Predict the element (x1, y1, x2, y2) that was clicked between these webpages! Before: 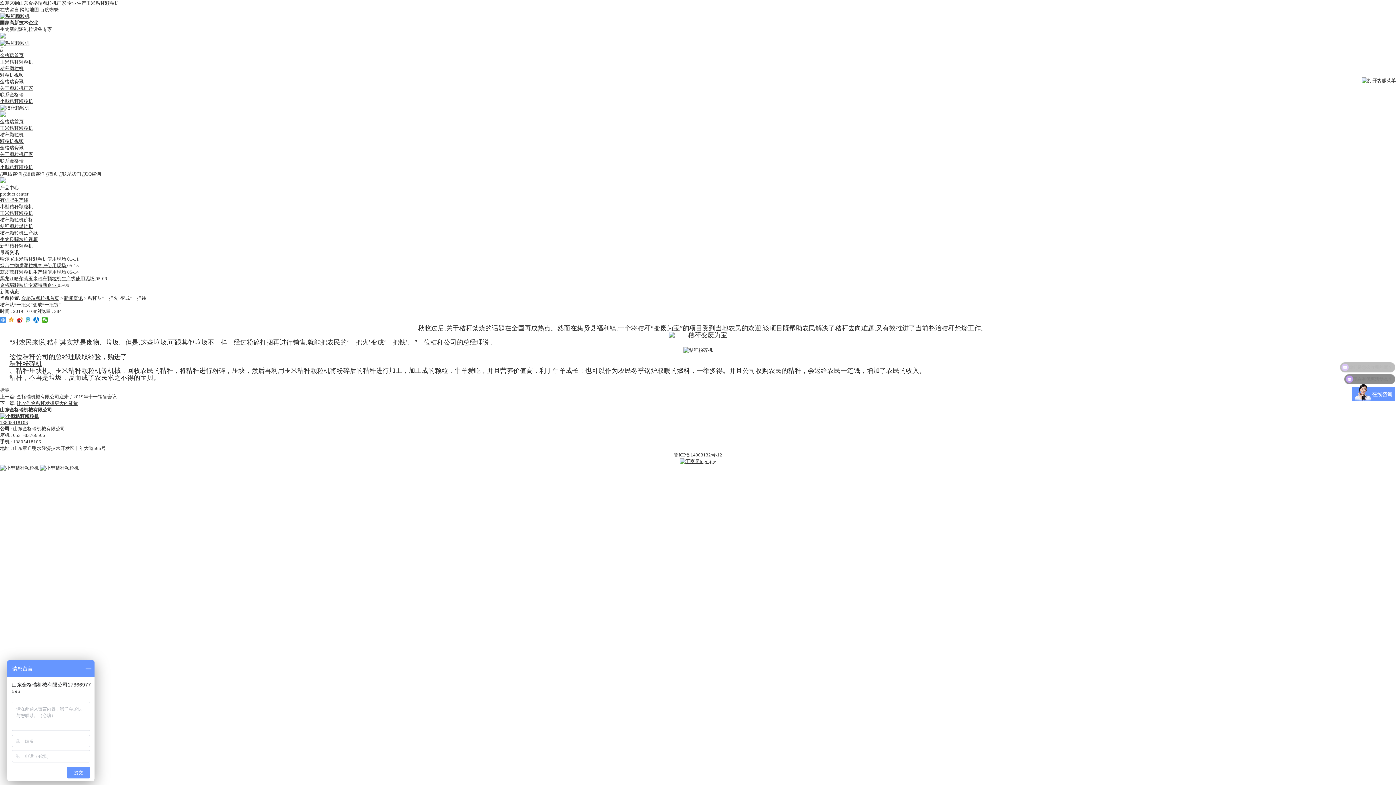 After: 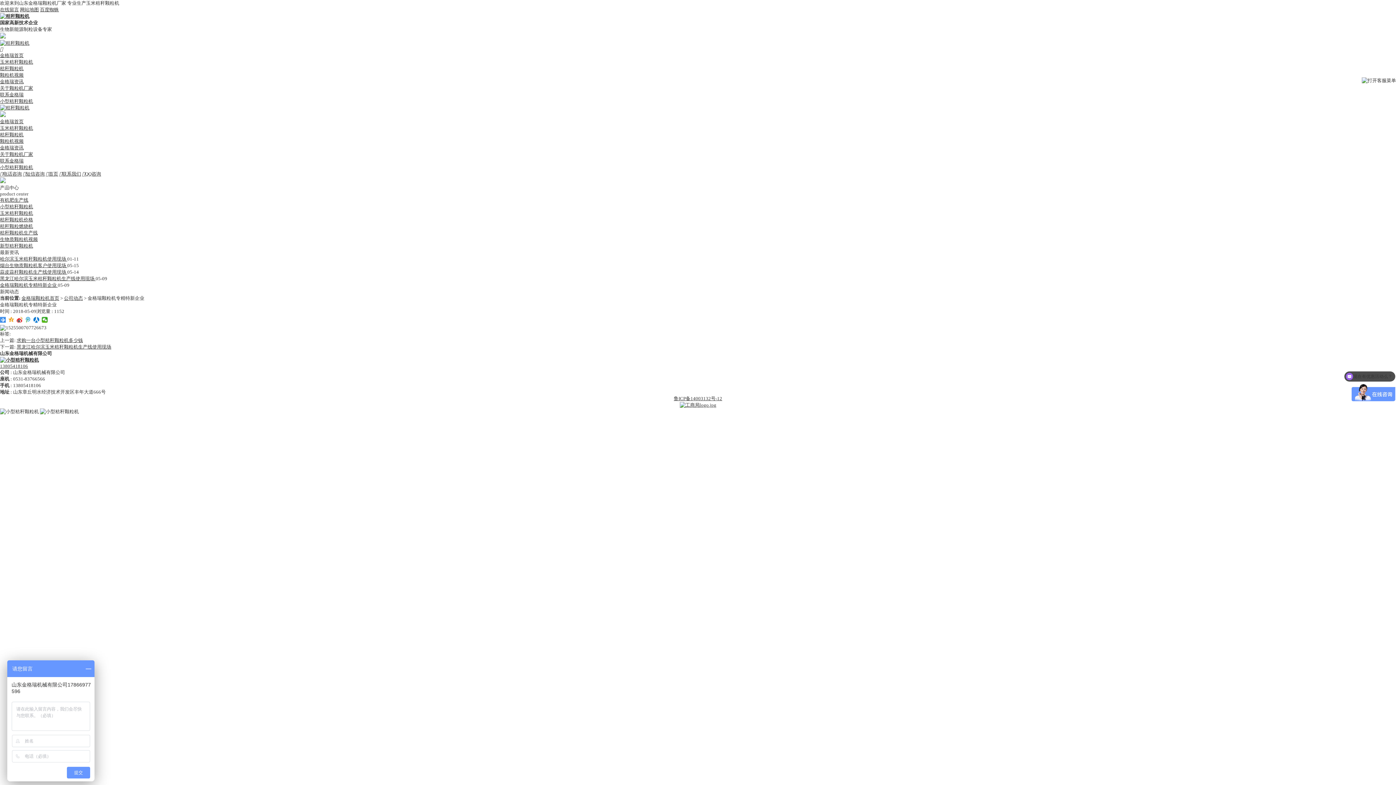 Action: bbox: (0, 282, 57, 288) label: 金格瑞颗粒机专精特新企业 